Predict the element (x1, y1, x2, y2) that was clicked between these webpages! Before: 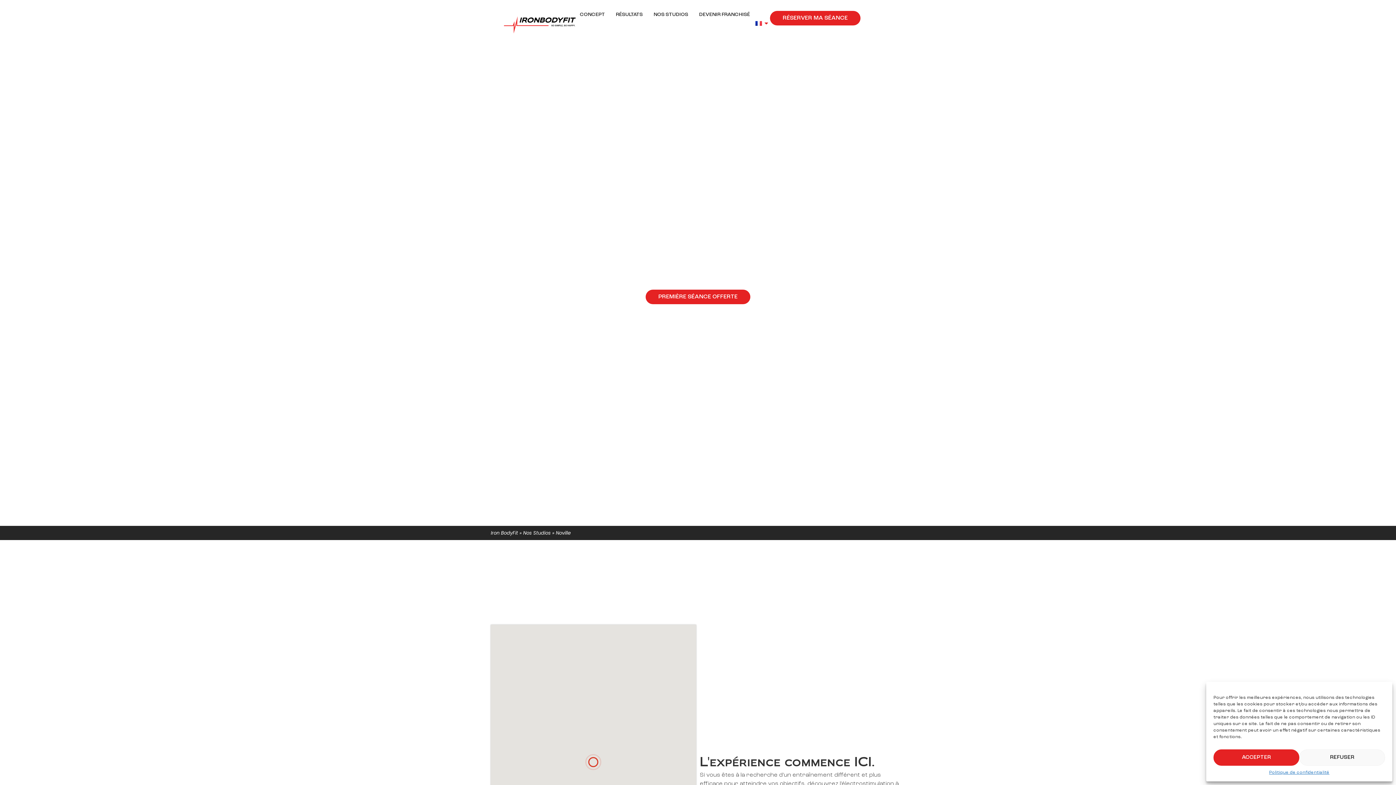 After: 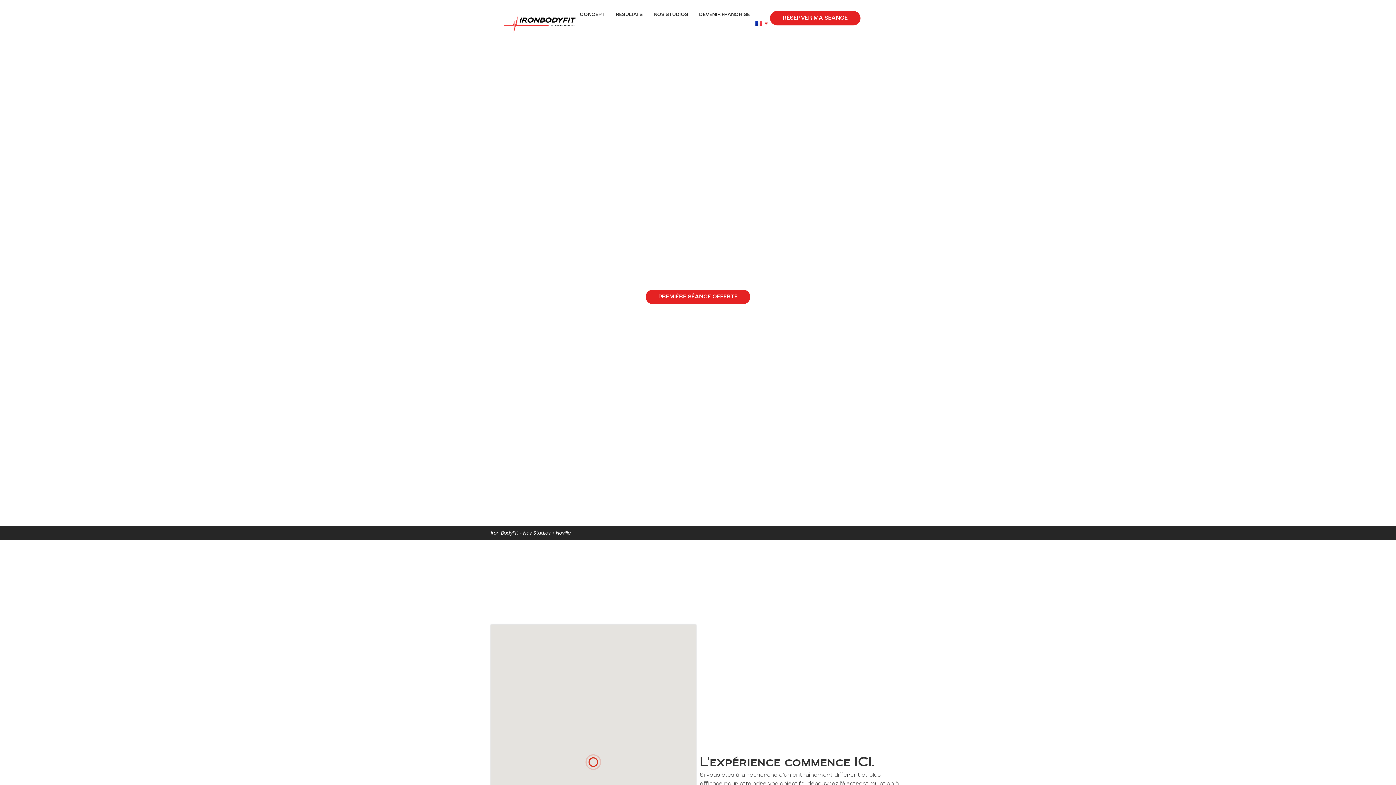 Action: bbox: (1213, 749, 1299, 766) label: ACCEPTER